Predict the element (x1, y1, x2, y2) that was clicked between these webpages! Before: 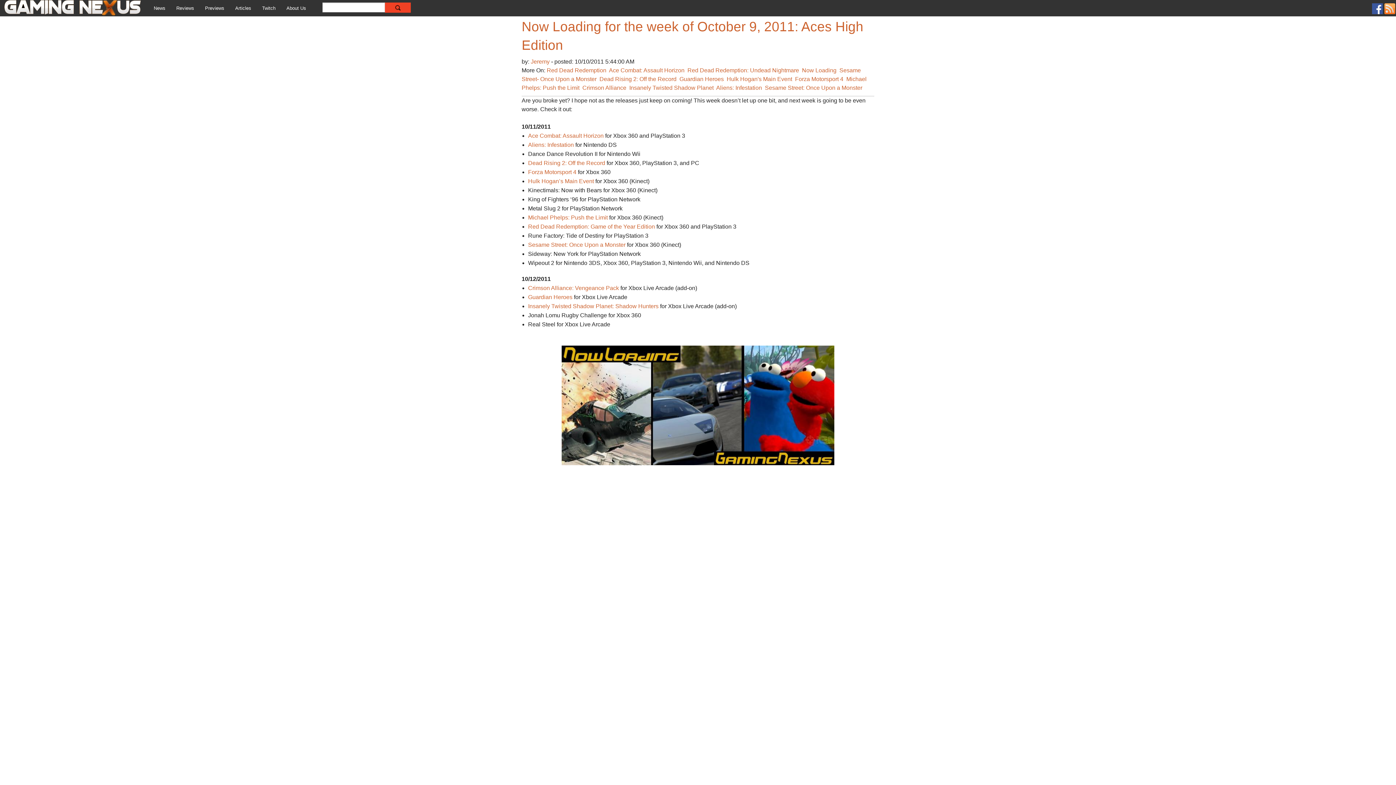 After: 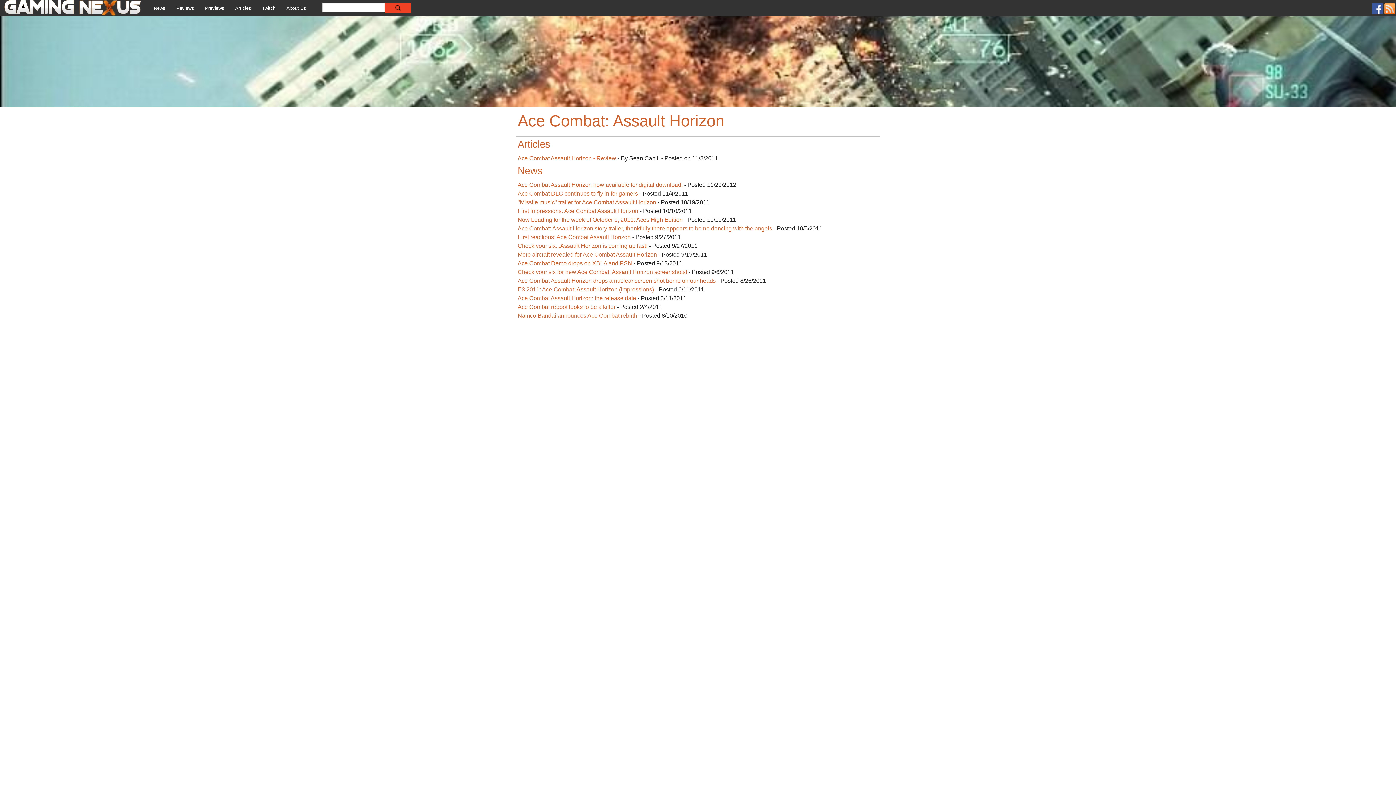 Action: label: Ace Combat: Assault Horizon bbox: (609, 67, 684, 73)